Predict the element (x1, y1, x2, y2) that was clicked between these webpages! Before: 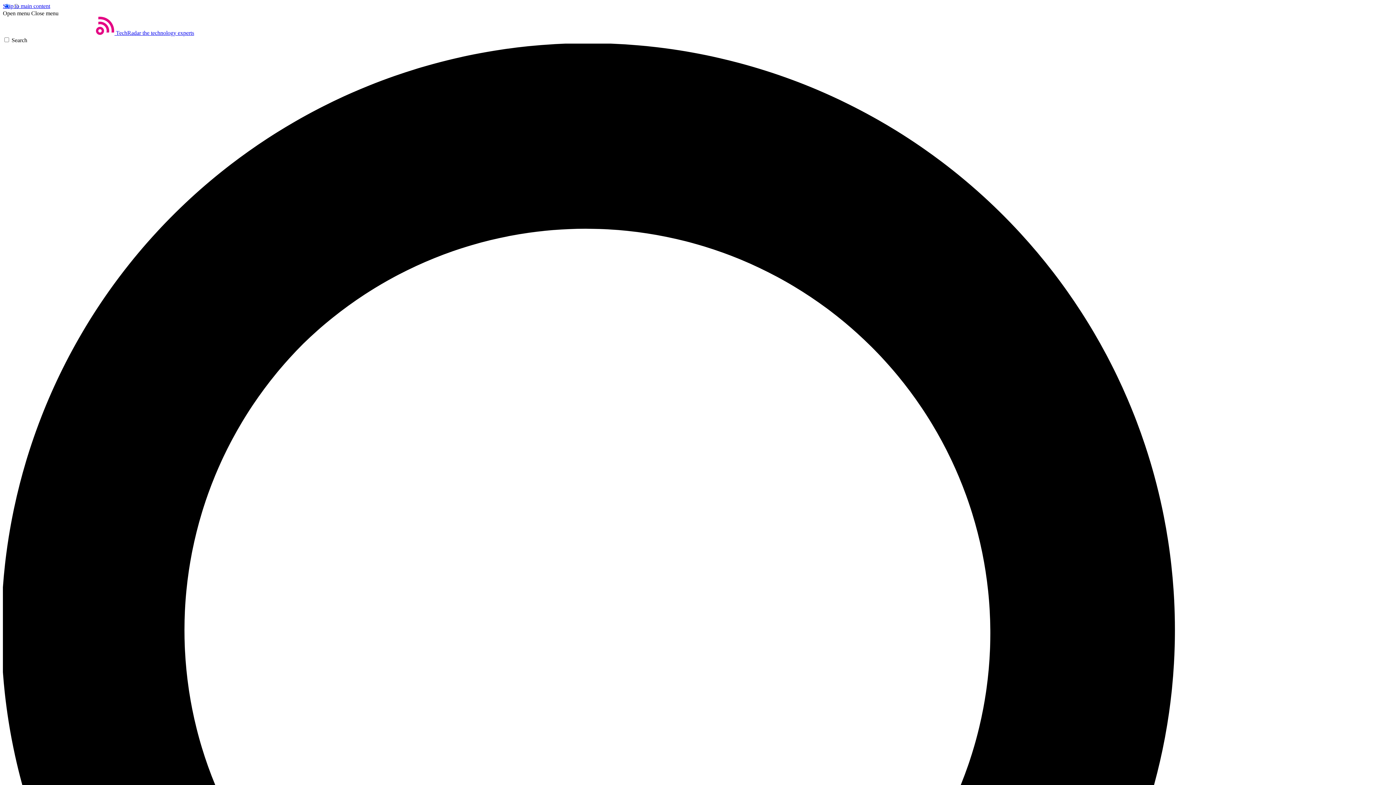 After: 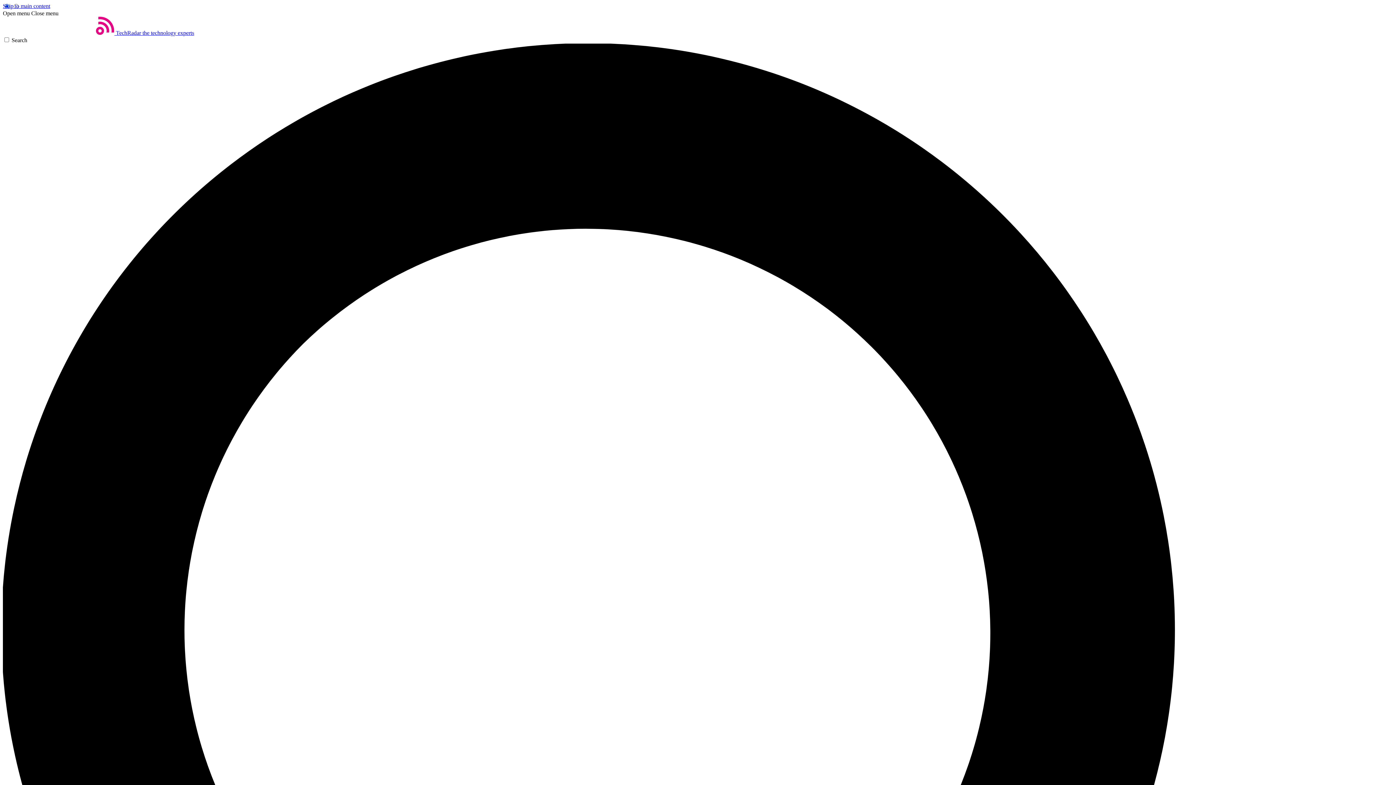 Action: bbox: (31, 10, 58, 16) label: Close menu